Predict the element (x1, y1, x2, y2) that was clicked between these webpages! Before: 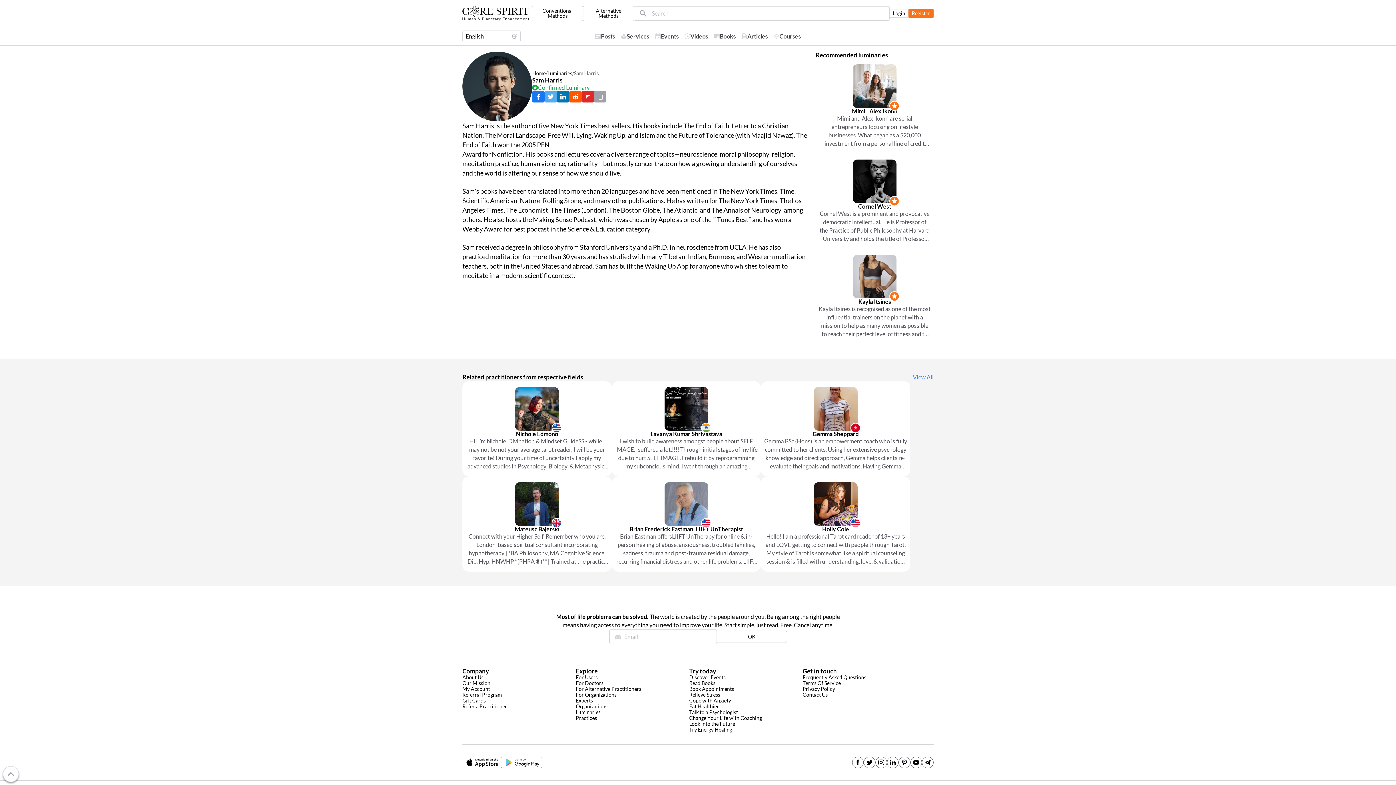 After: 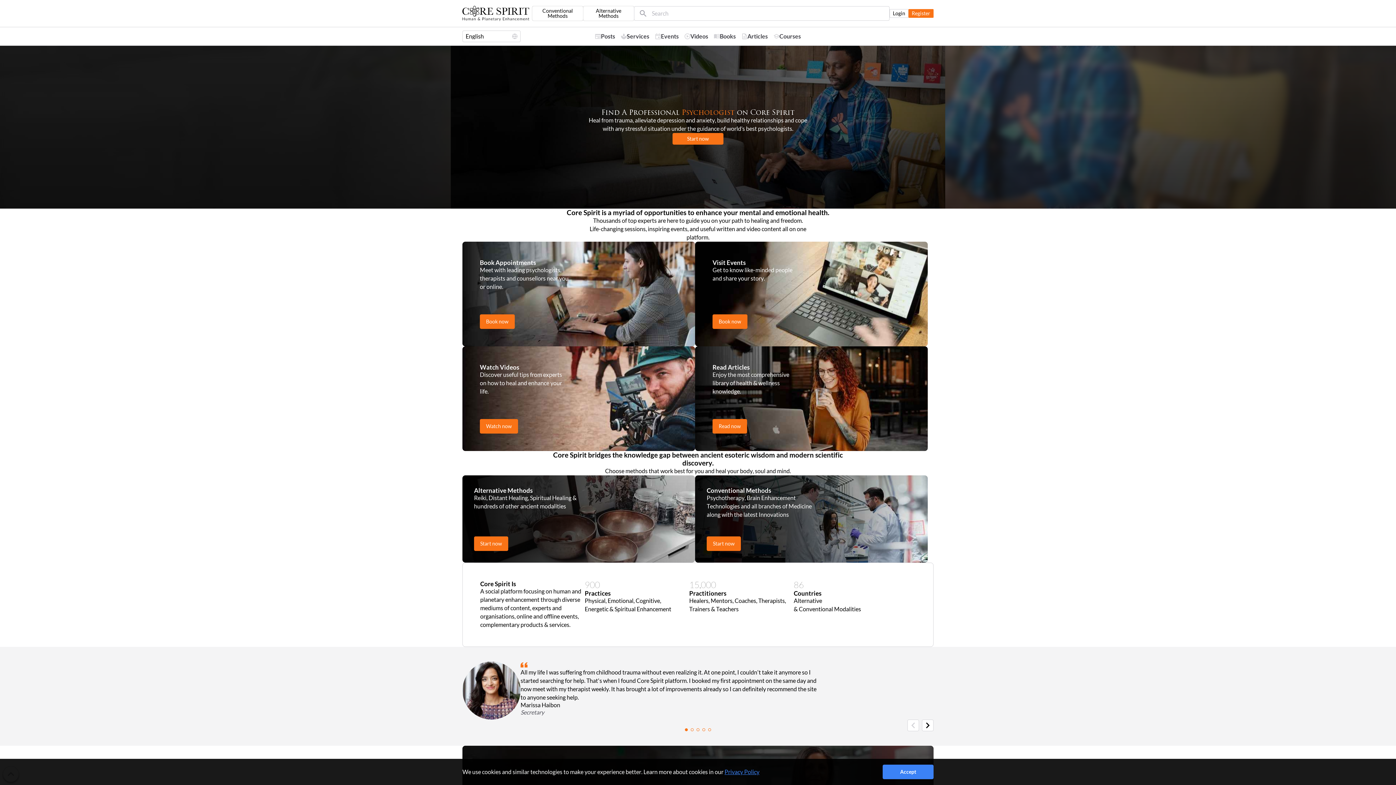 Action: bbox: (689, 709, 738, 715) label: Talk to a Psychologist